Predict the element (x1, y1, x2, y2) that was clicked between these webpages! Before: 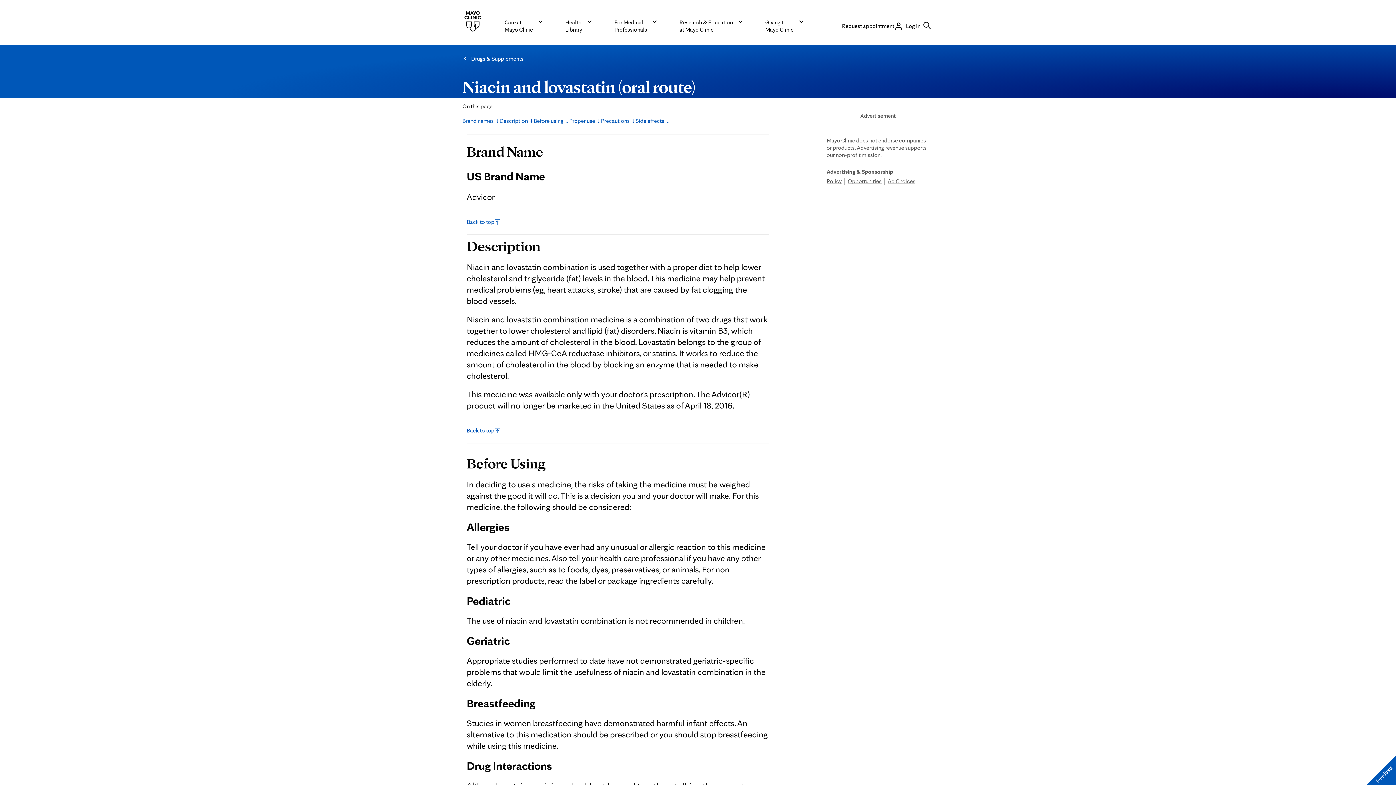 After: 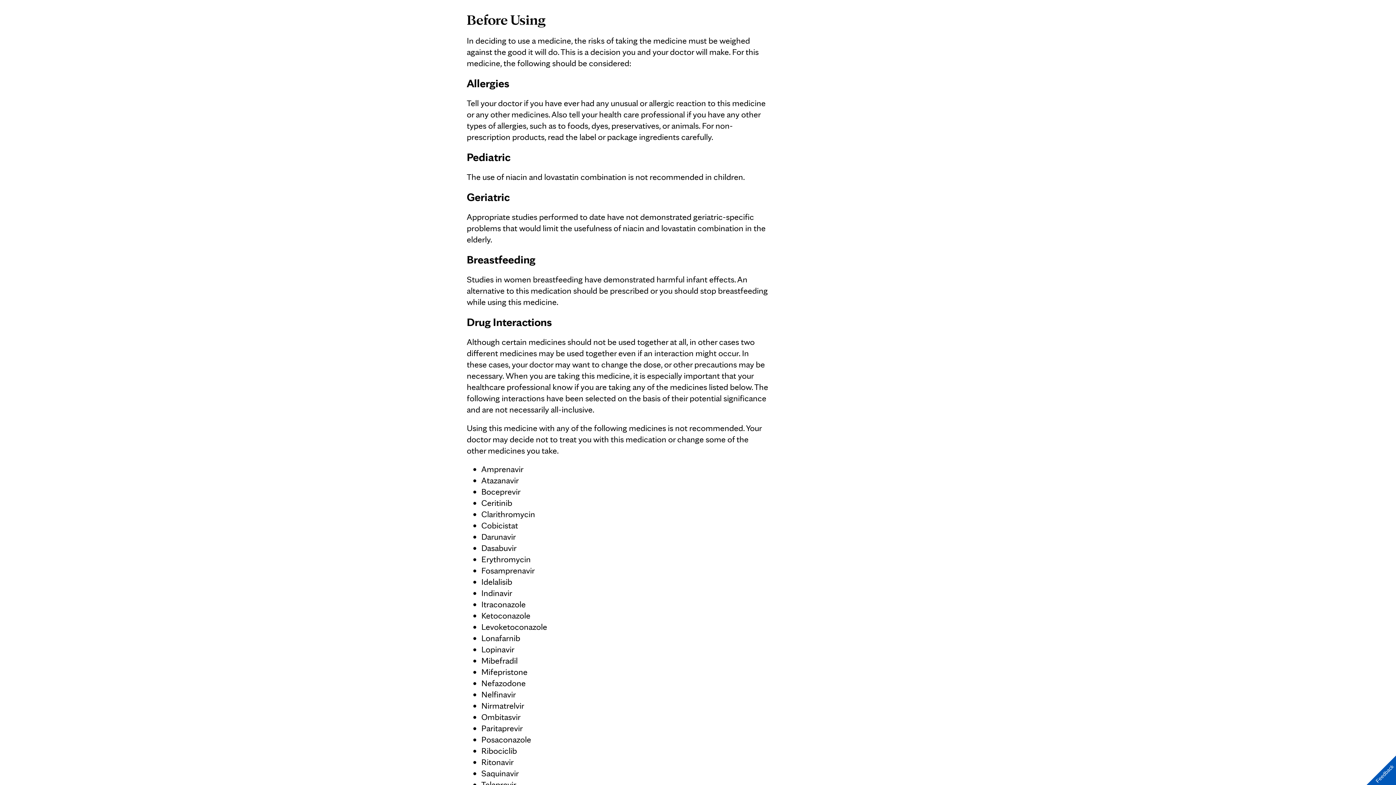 Action: bbox: (533, 116, 569, 125) label: Before using